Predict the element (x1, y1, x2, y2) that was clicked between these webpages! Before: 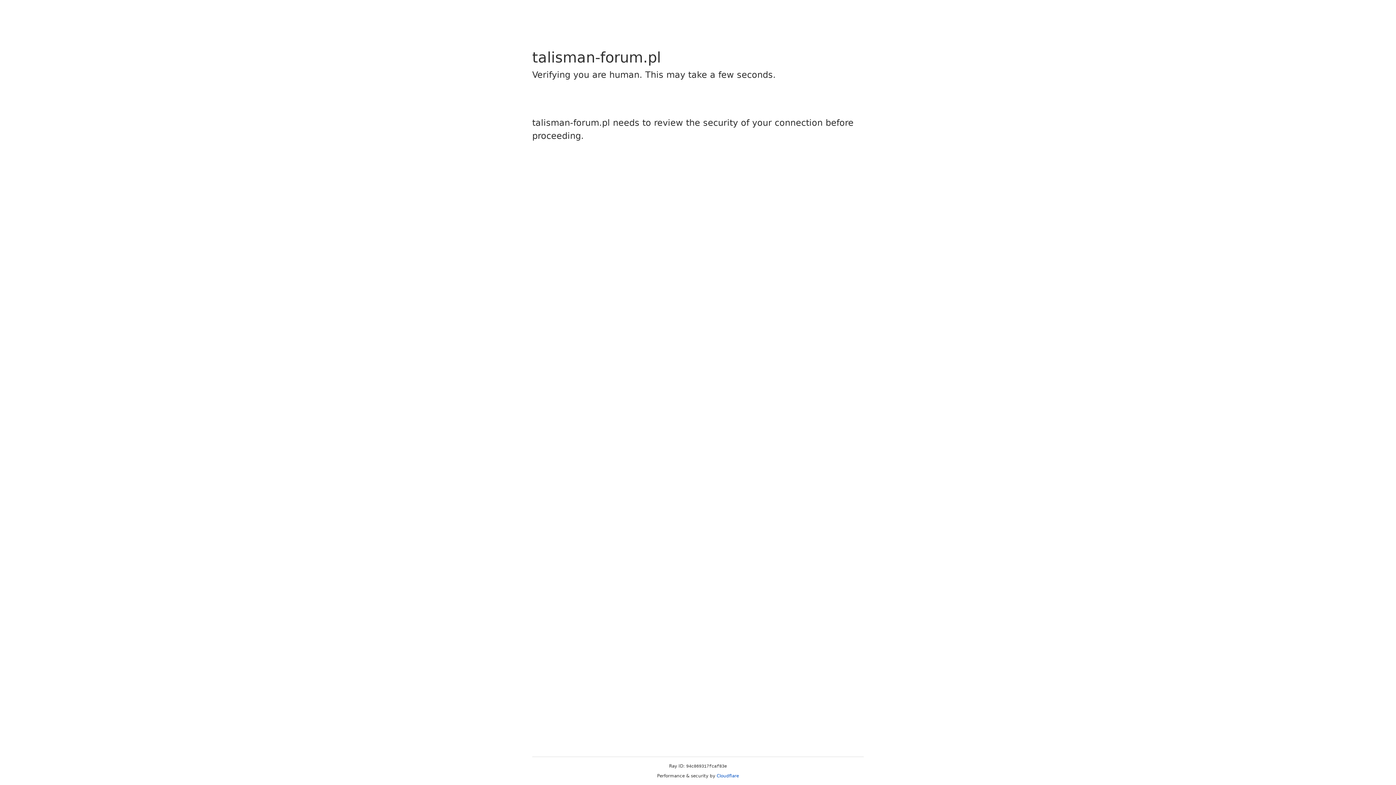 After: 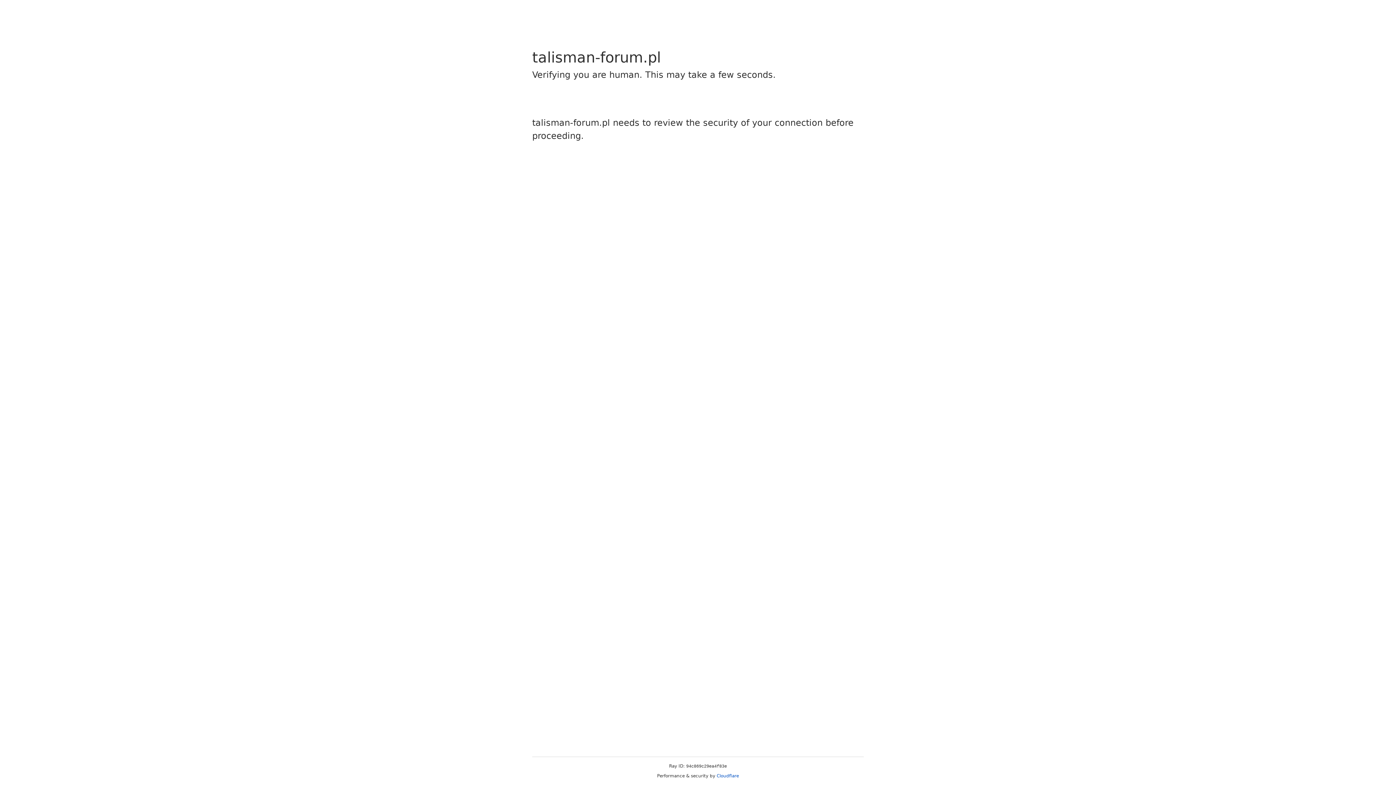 Action: bbox: (716, 773, 739, 778) label: Cloudflare